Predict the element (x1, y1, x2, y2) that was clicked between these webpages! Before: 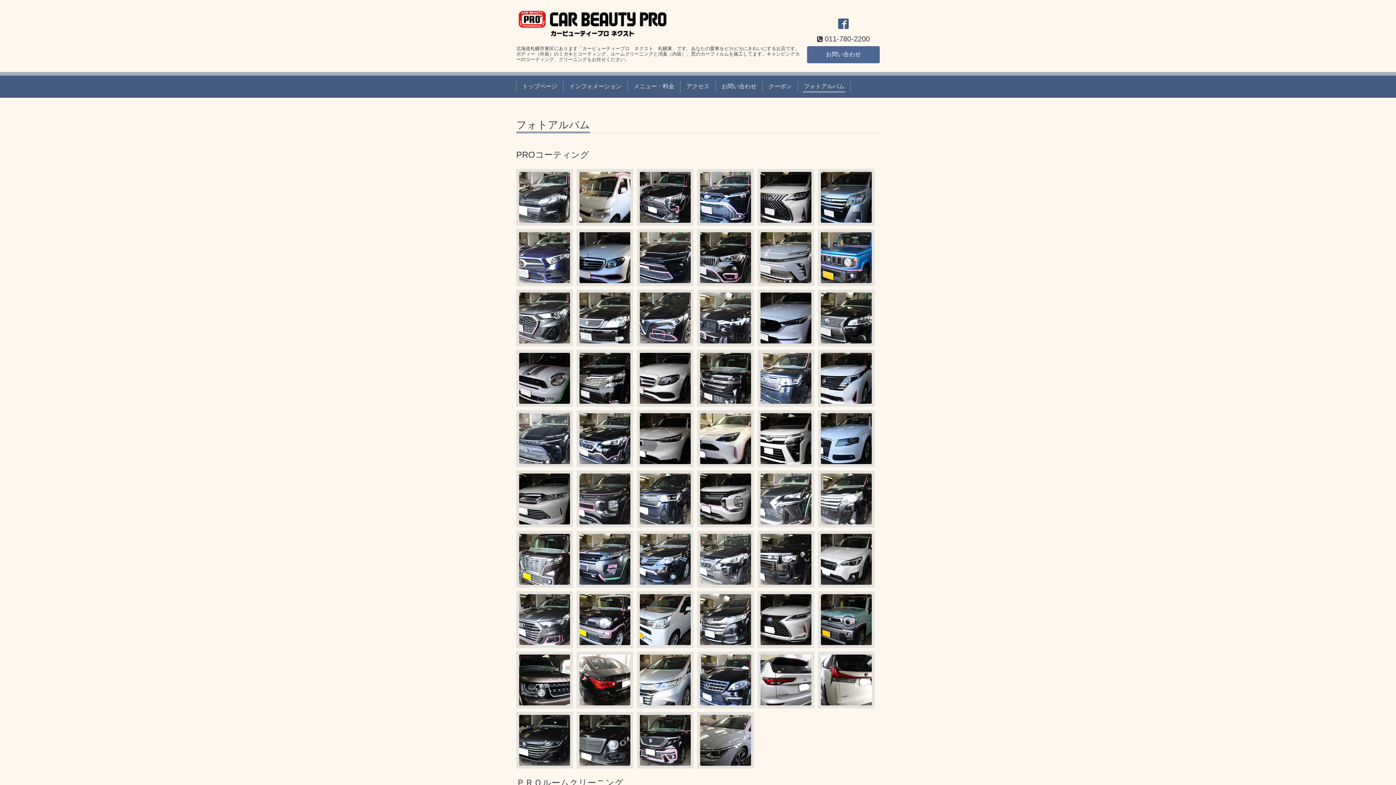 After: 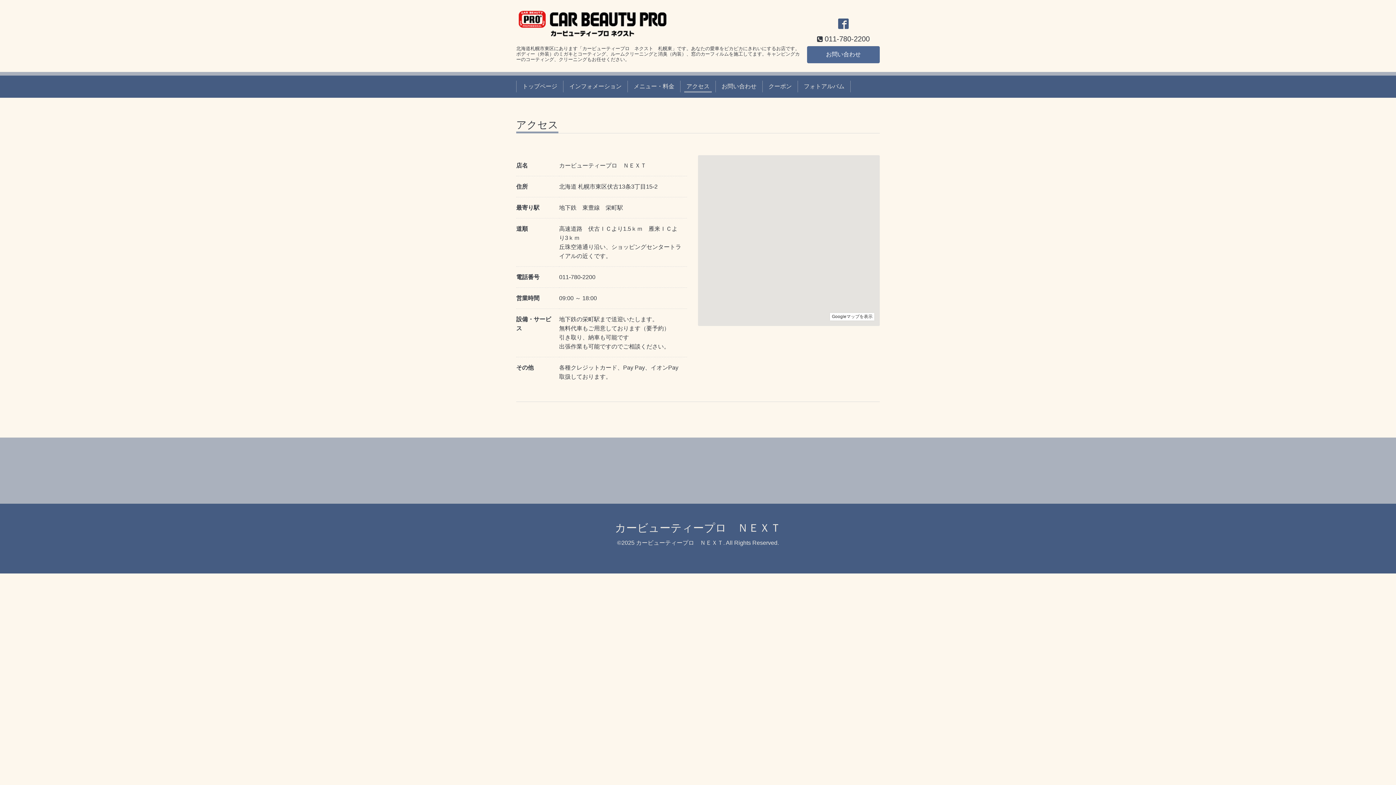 Action: label: アクセス bbox: (683, 80, 712, 92)